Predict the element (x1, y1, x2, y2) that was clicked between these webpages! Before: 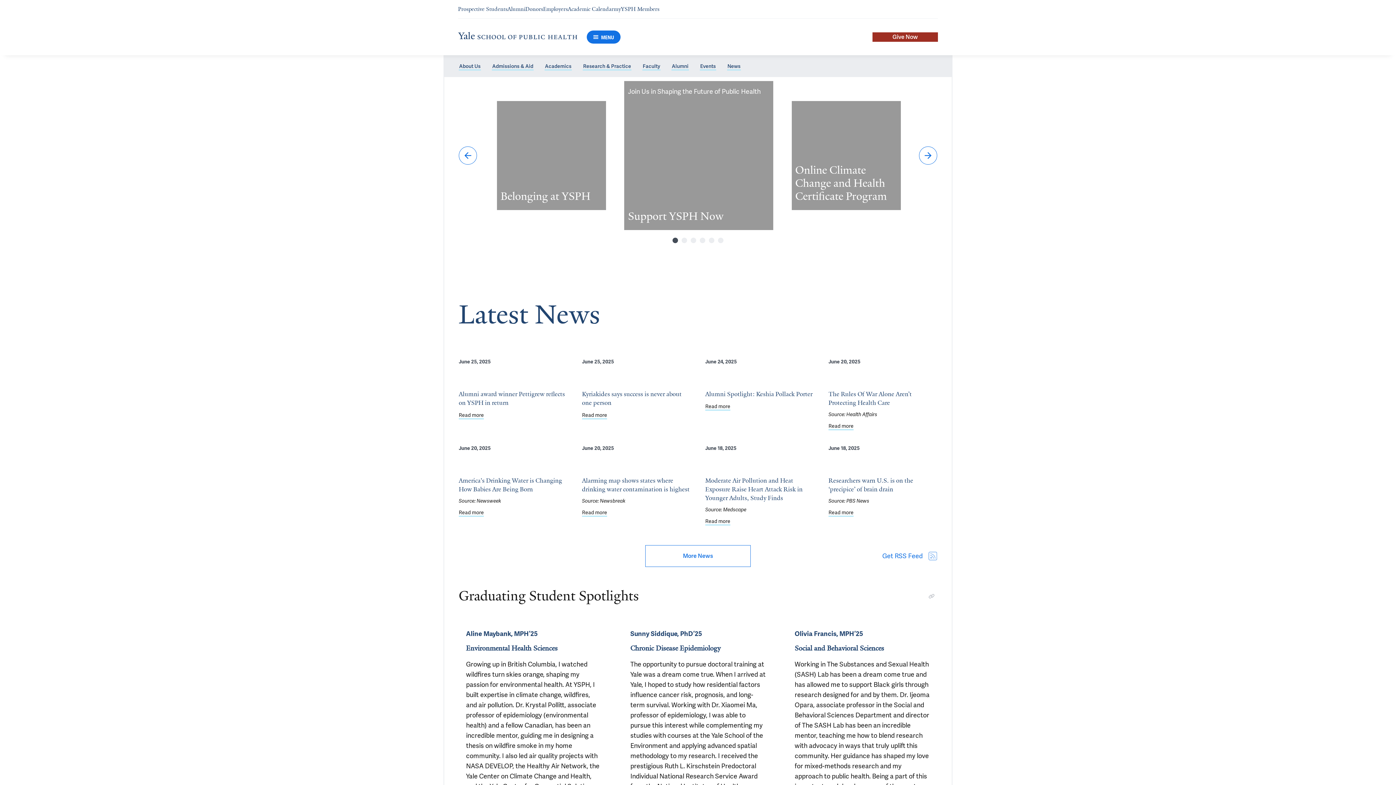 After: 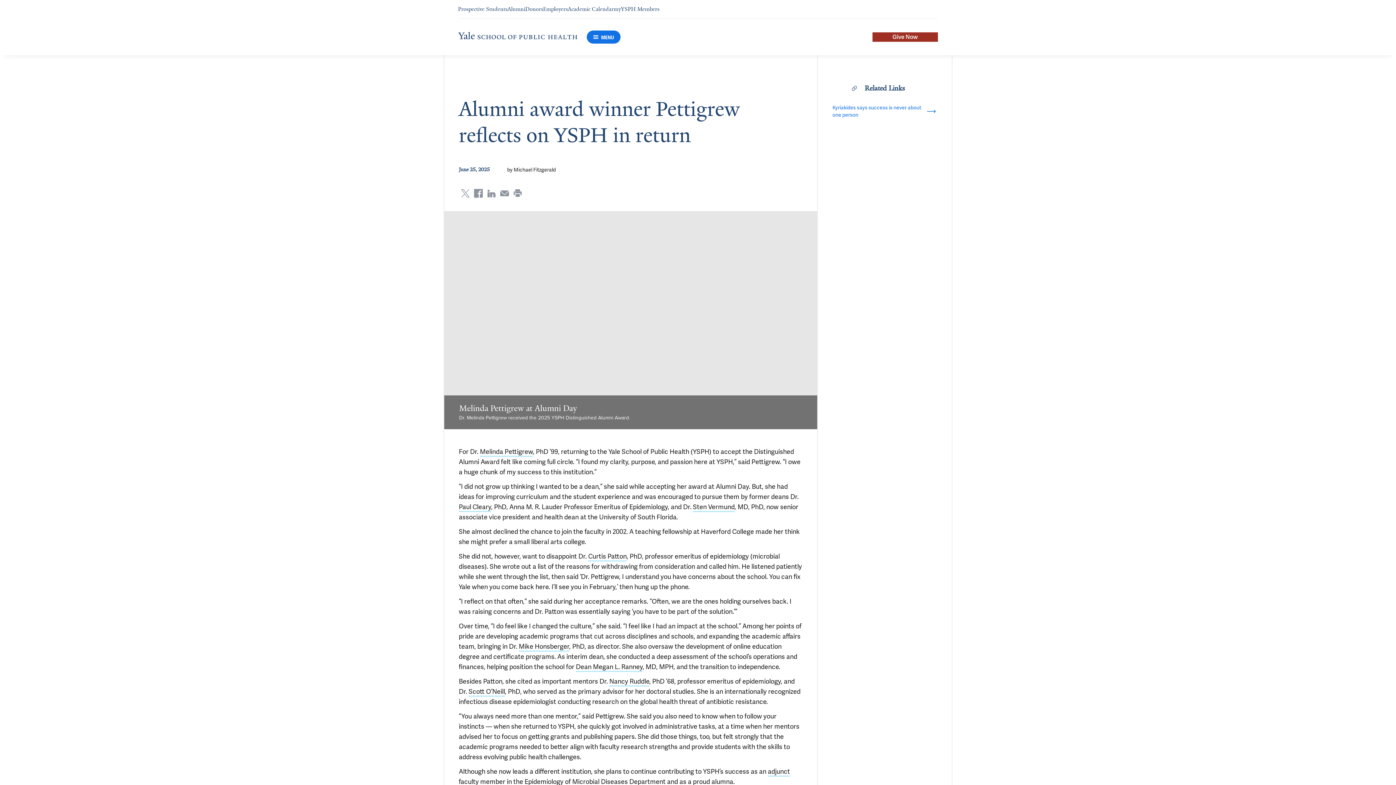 Action: label: Read more about Alumni award winner Pettigrew reflects on YSPH in return bbox: (458, 411, 484, 419)